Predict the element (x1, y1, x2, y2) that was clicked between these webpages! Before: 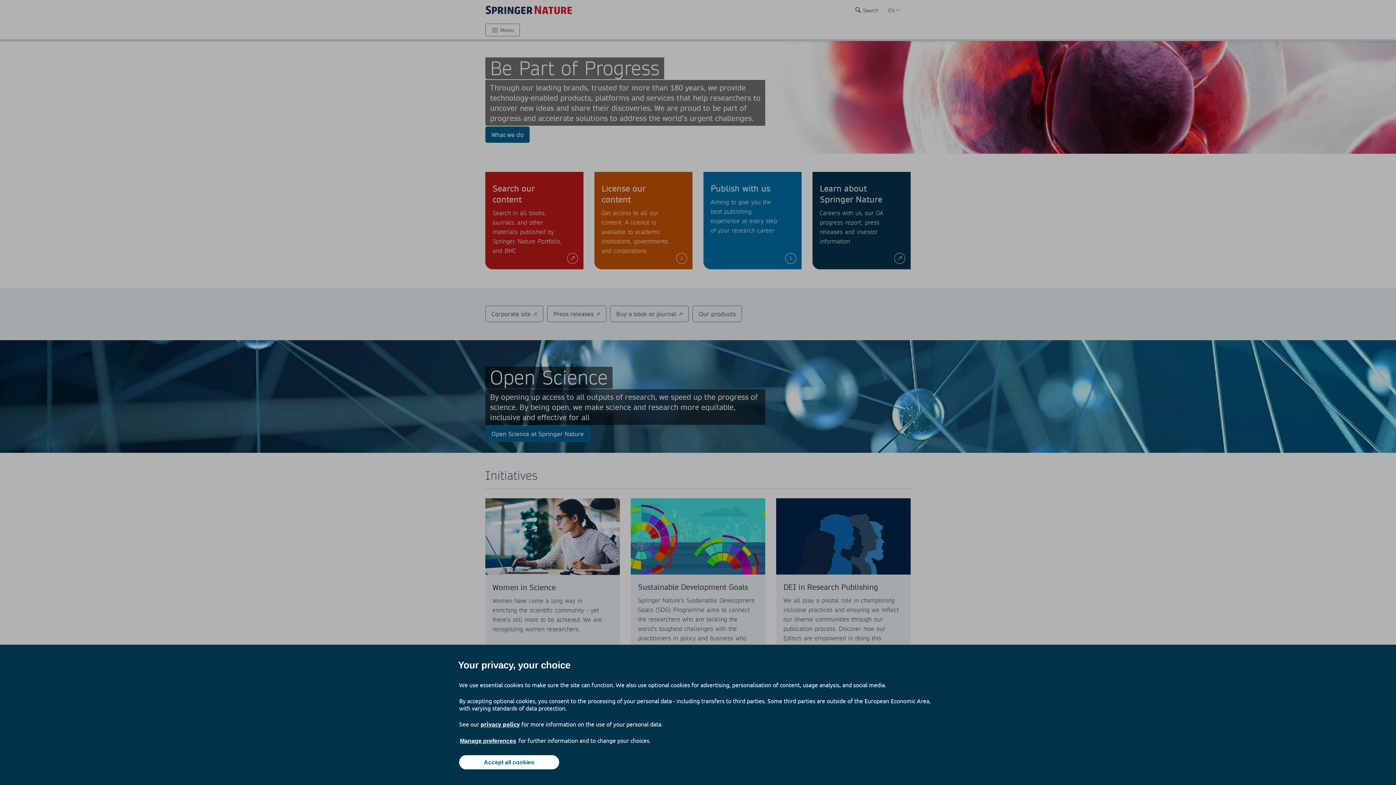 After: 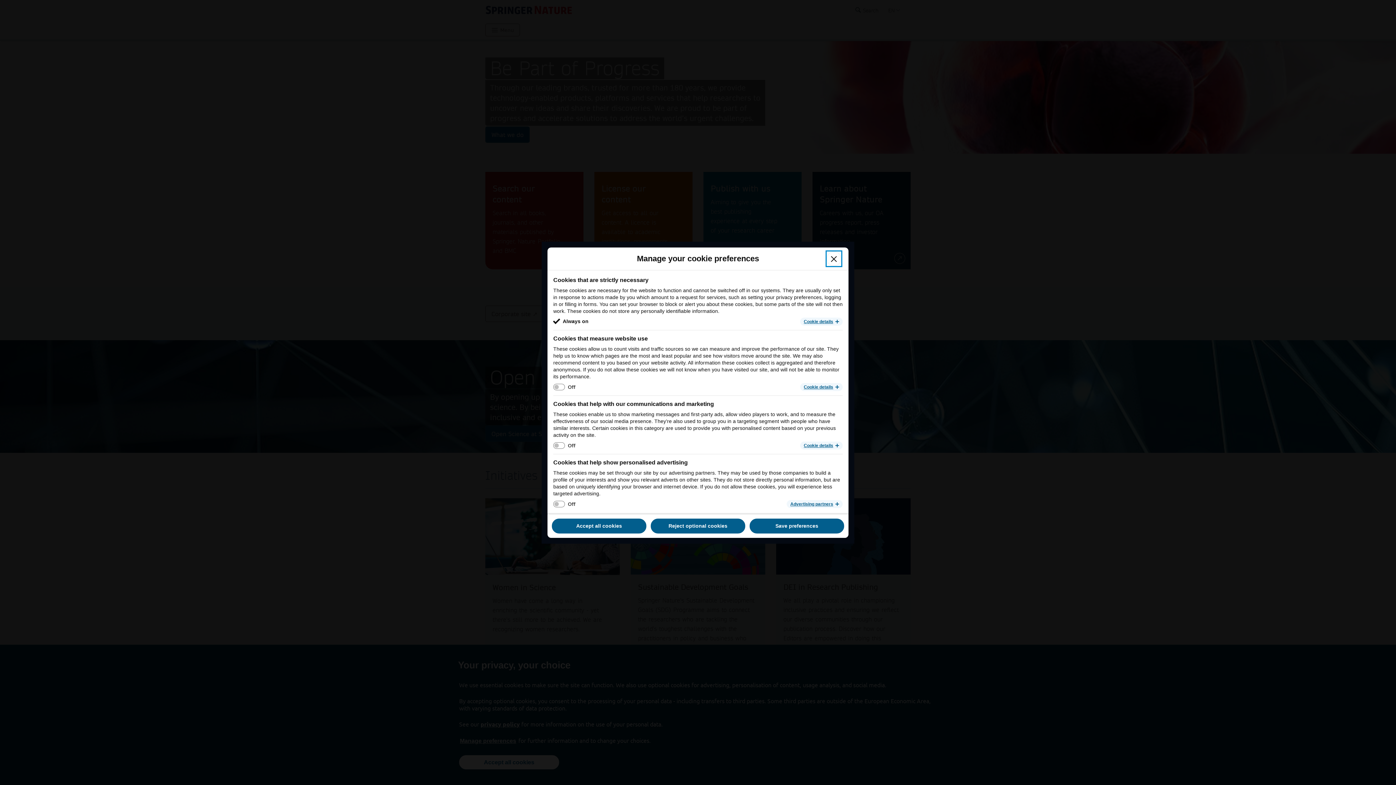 Action: bbox: (459, 737, 517, 745) label: Manage preferences